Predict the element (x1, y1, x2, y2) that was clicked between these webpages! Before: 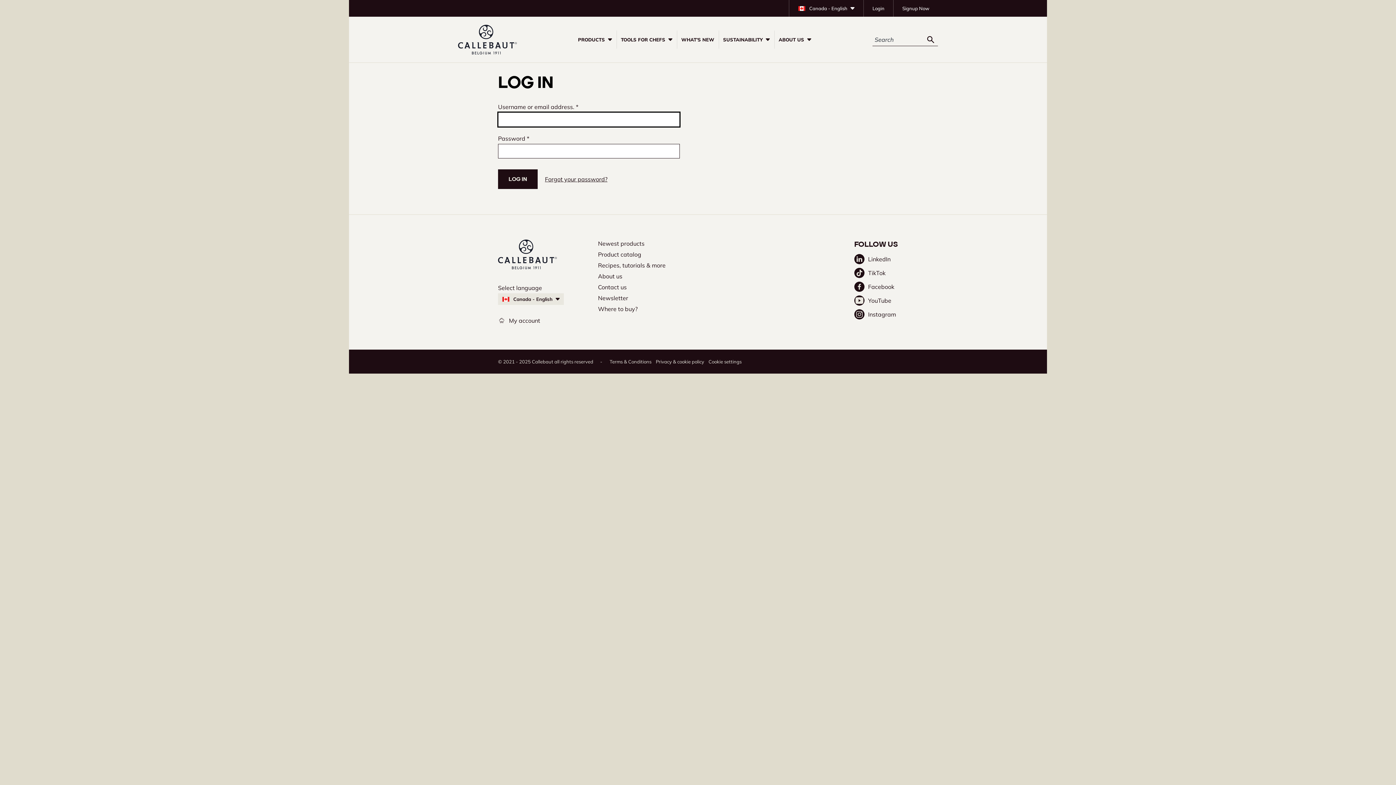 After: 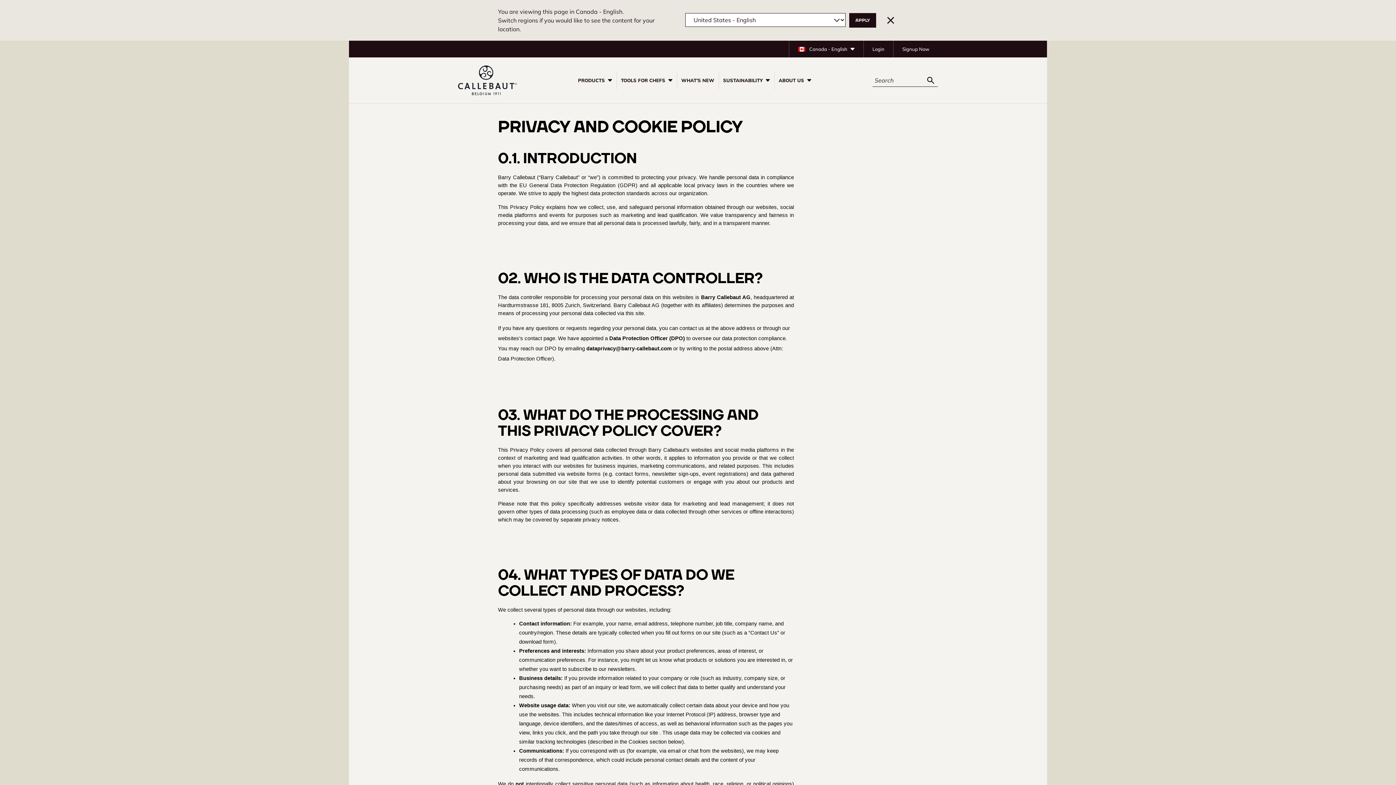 Action: bbox: (656, 357, 704, 366) label: Privacy & cookie policy